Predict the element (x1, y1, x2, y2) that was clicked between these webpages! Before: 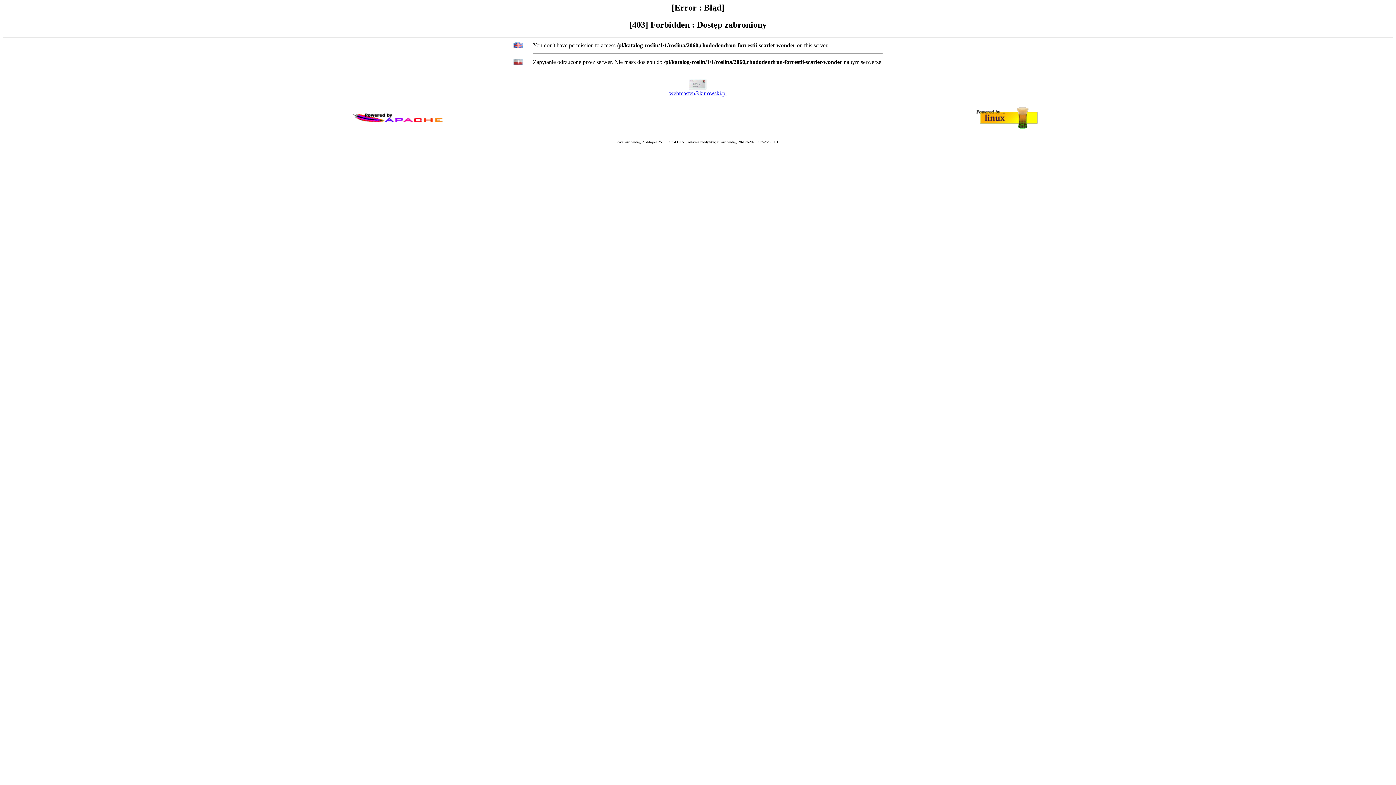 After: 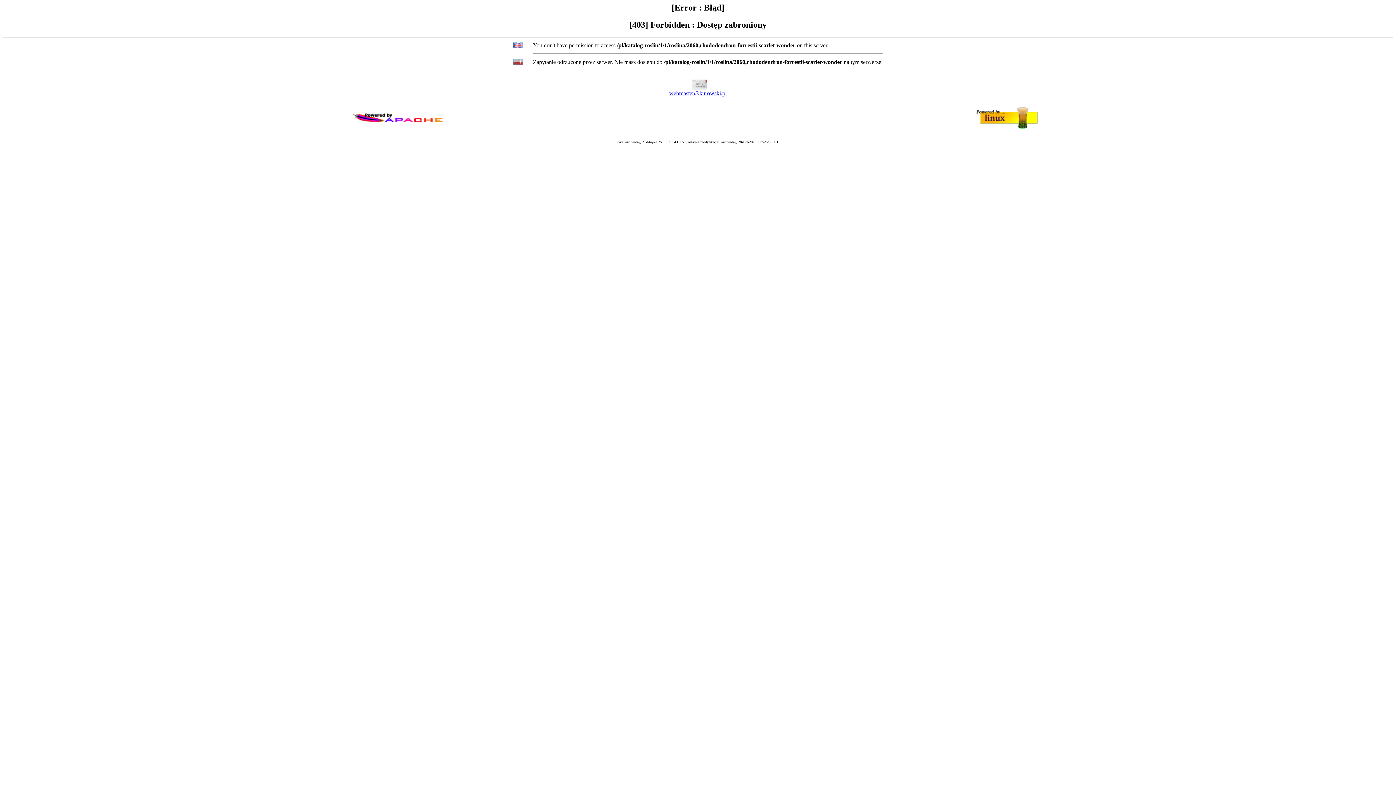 Action: label: webmaster@kurowski.pl bbox: (669, 90, 726, 96)